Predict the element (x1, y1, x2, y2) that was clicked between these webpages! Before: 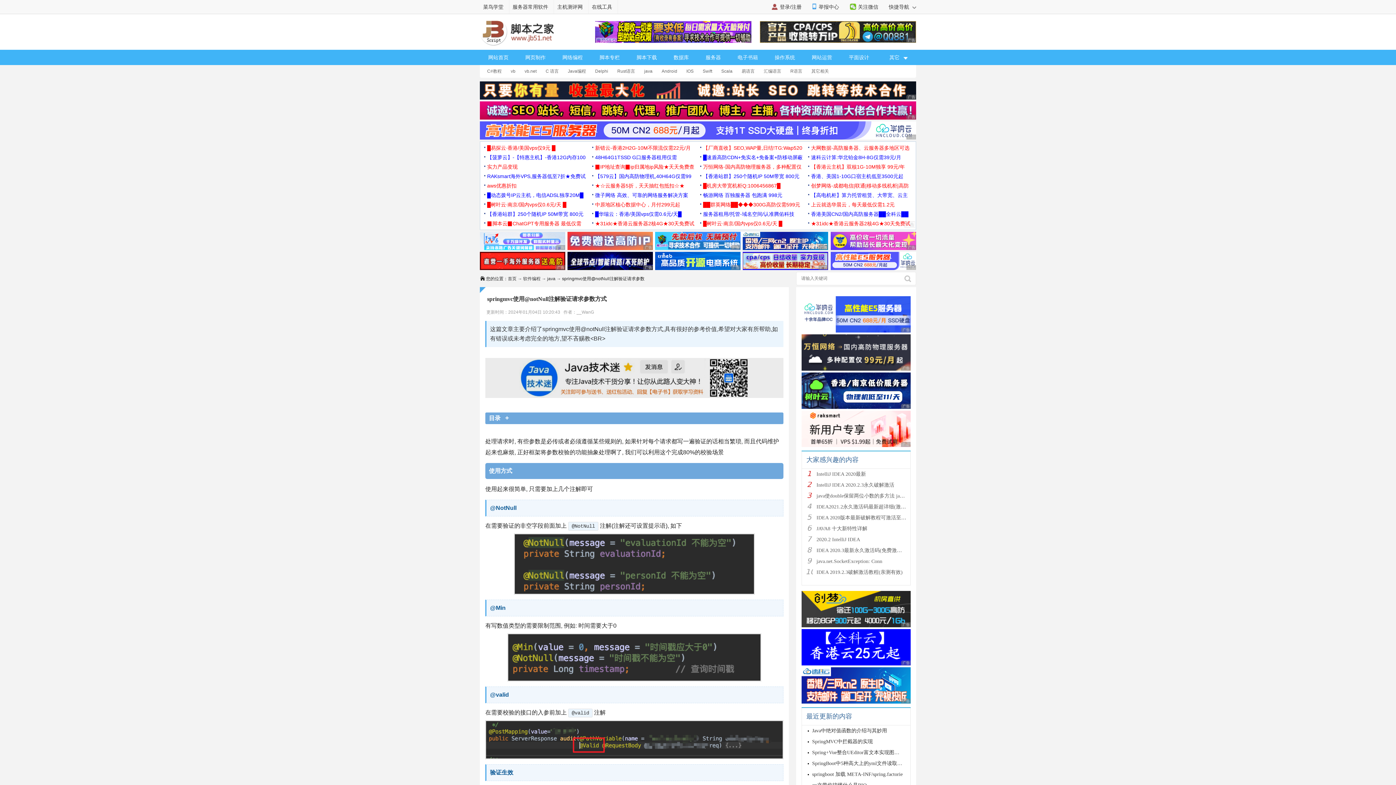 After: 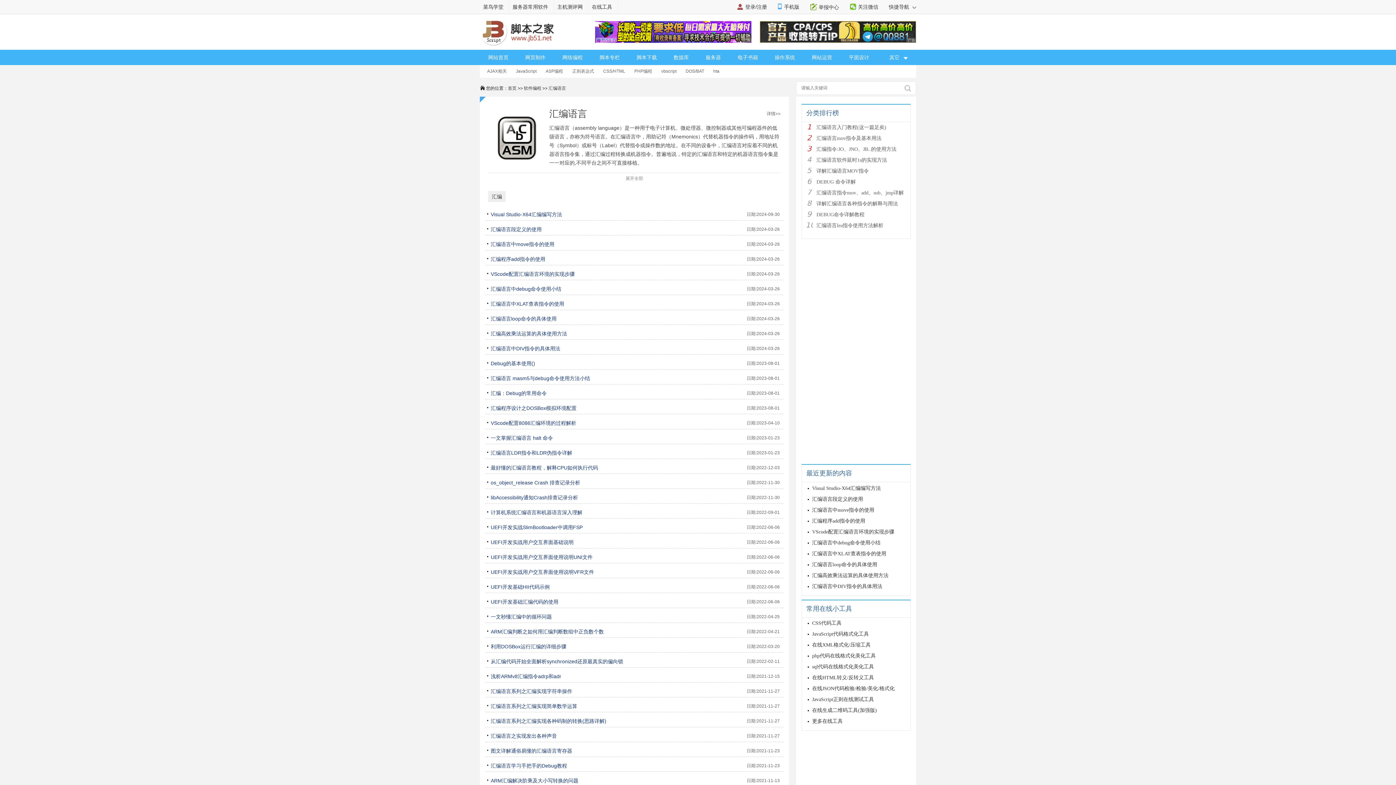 Action: label: 汇编语言 bbox: (756, 68, 783, 73)